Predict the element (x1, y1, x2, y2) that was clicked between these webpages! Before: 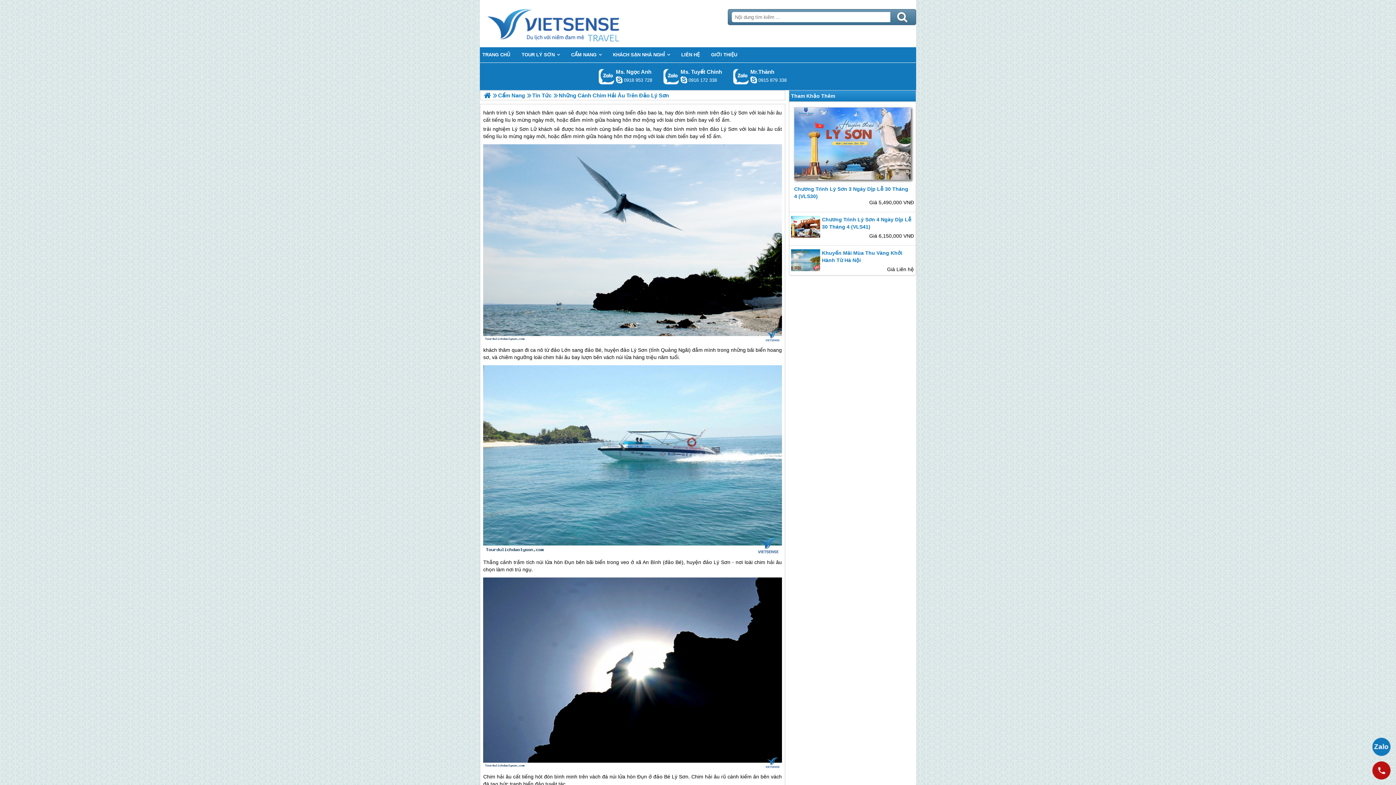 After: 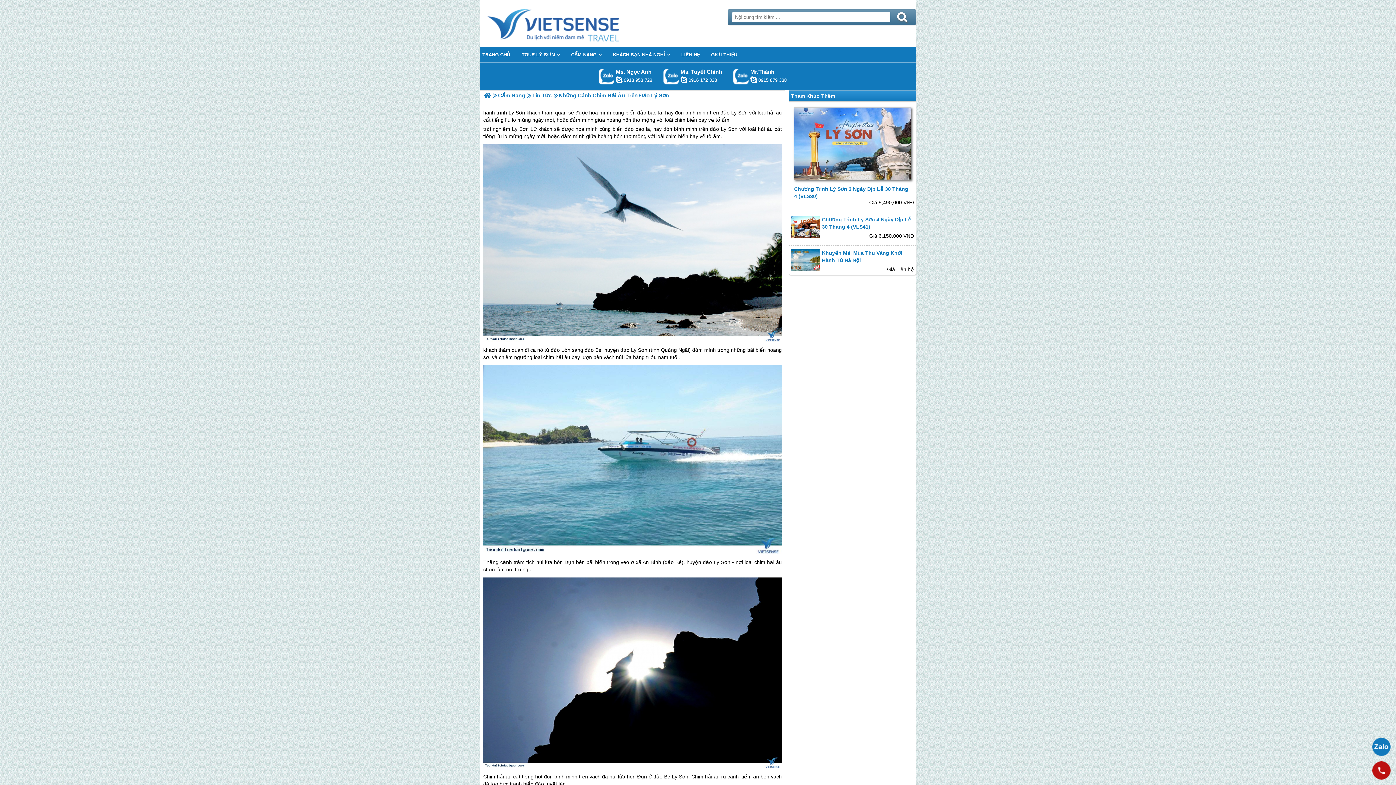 Action: bbox: (598, 68, 614, 84) label: Gọi Zalo: Ms. Ngọc Anh